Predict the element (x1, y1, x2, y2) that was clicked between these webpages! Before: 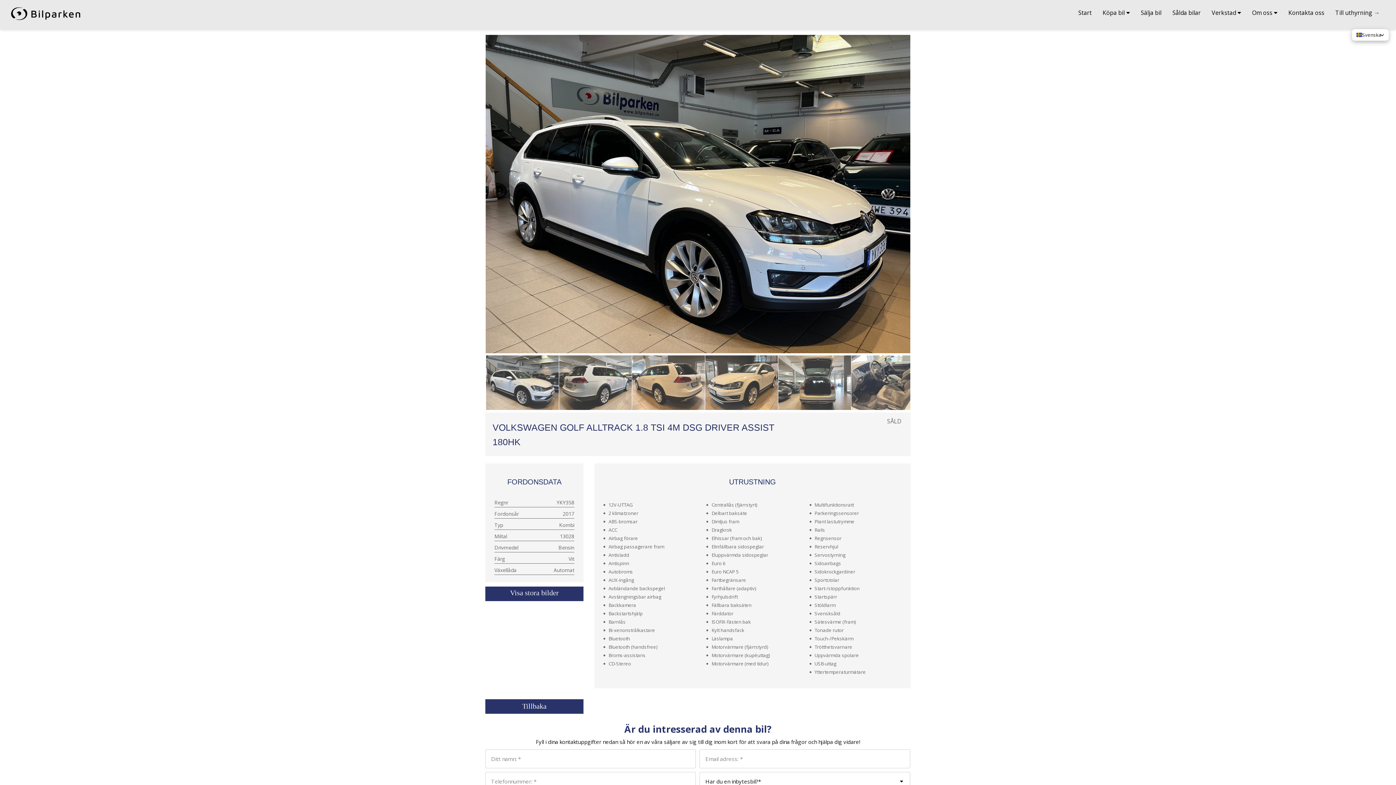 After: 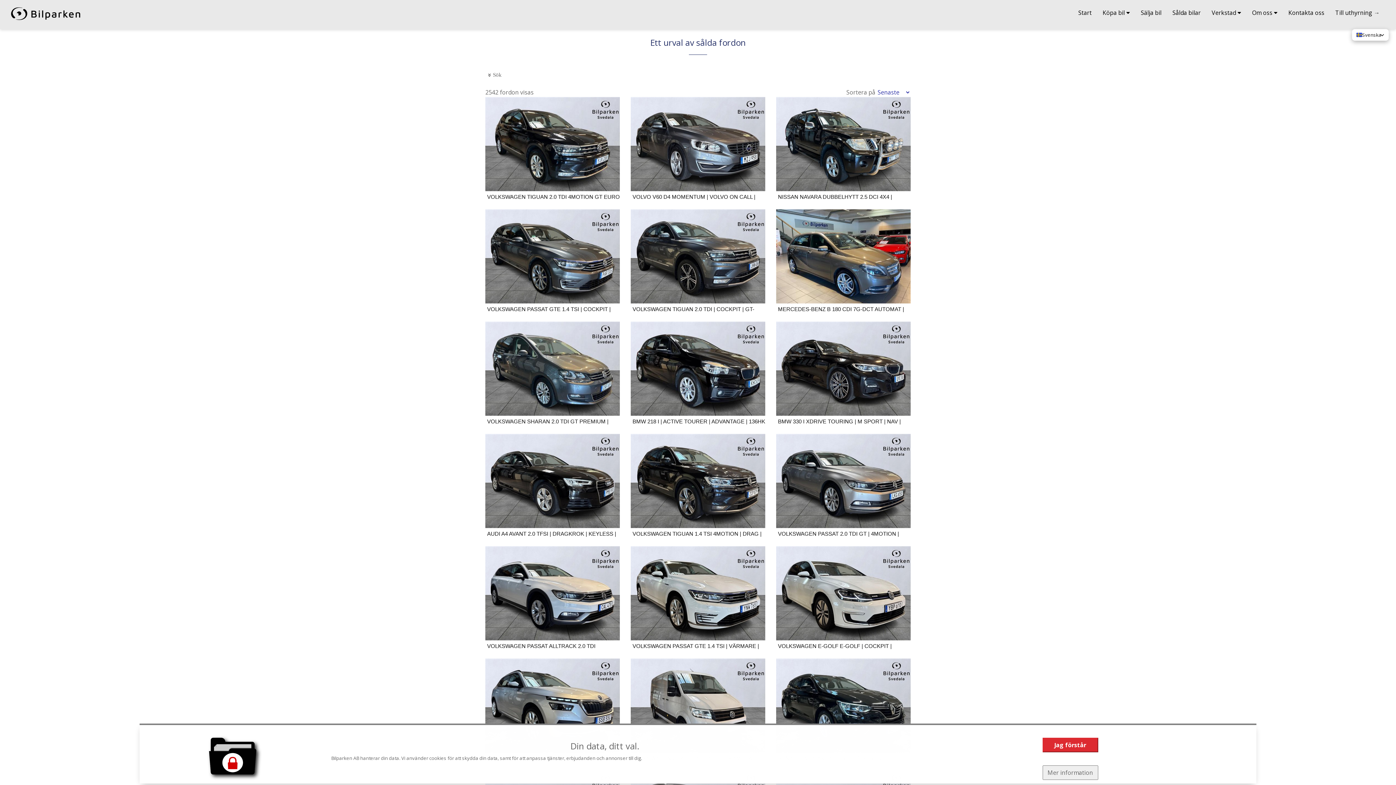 Action: label: Sålda bilar bbox: (1167, 3, 1206, 21)